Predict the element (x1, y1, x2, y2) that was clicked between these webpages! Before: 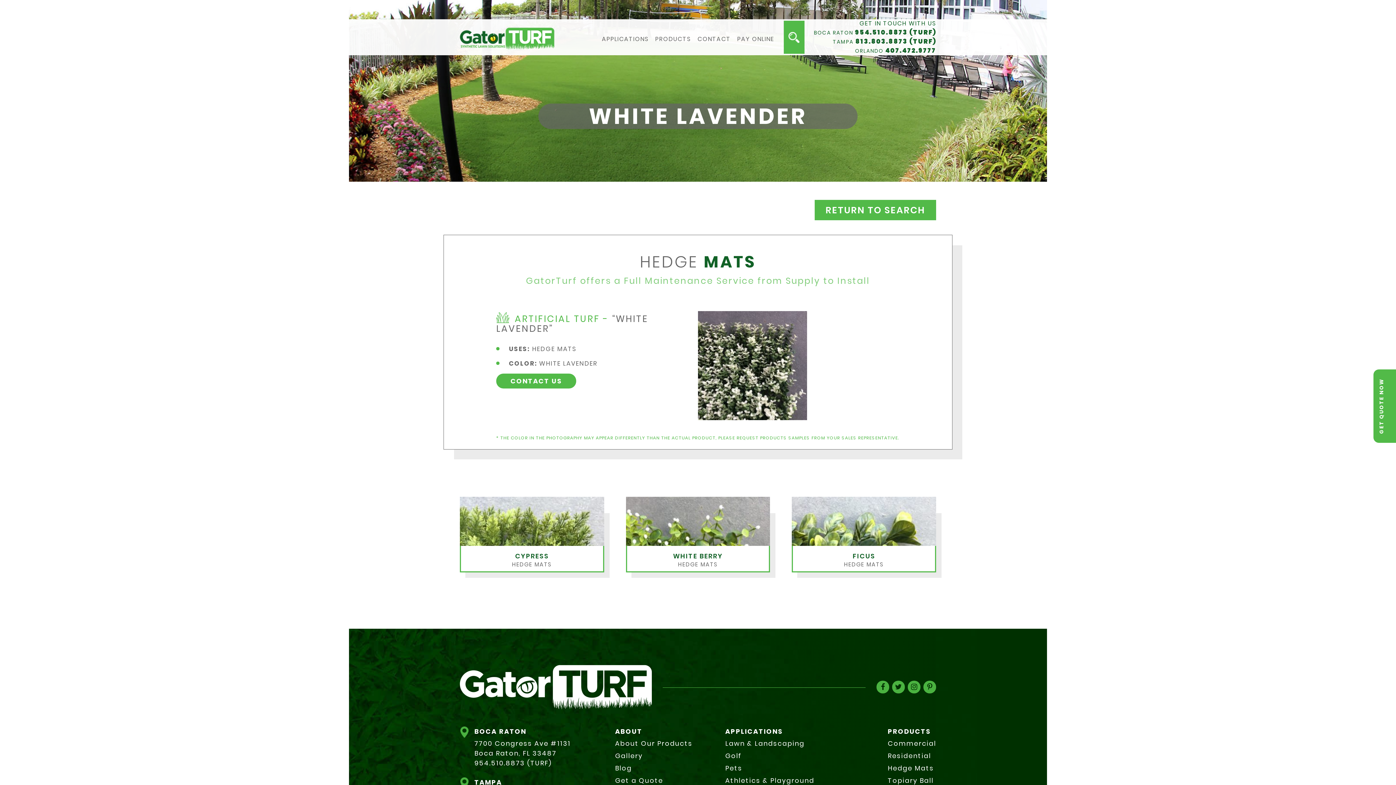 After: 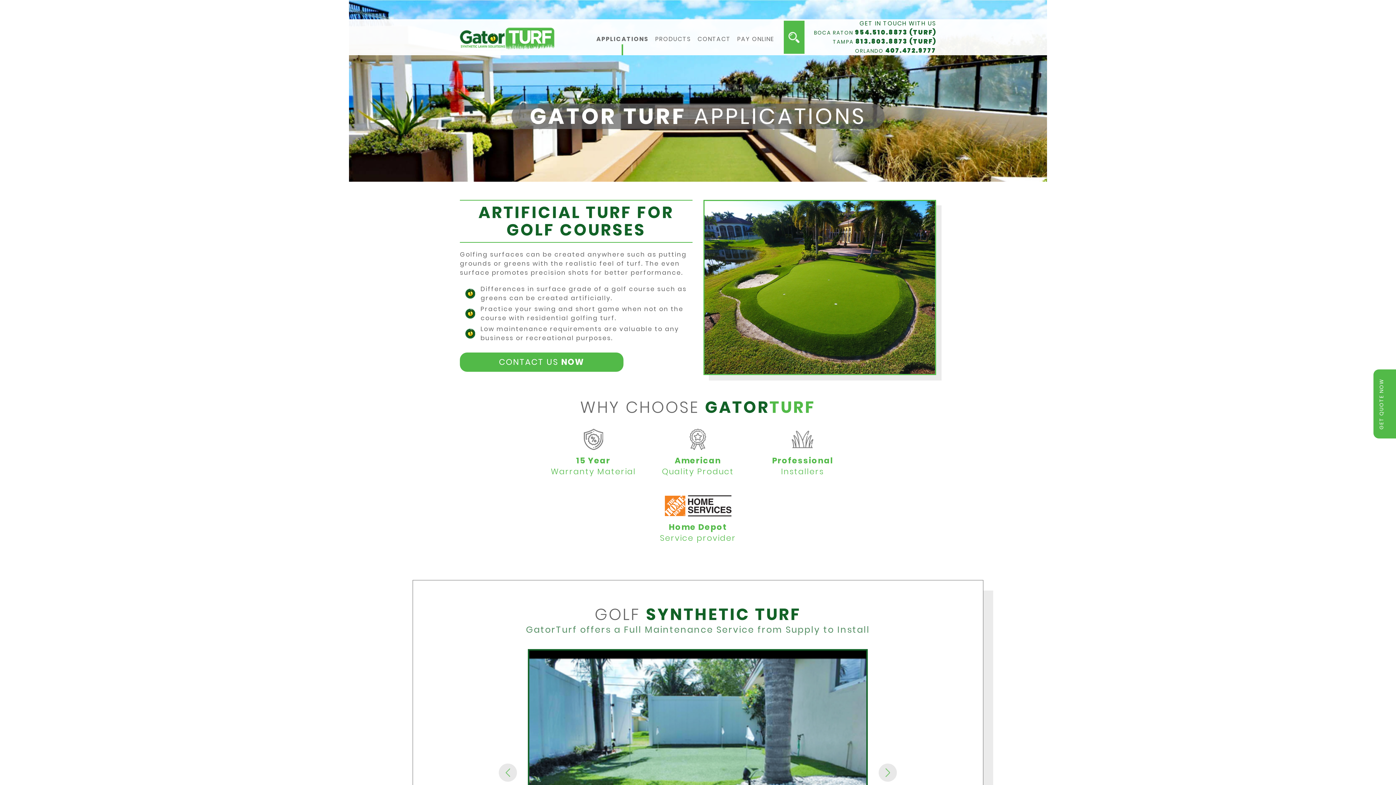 Action: bbox: (725, 751, 741, 760) label: Golf